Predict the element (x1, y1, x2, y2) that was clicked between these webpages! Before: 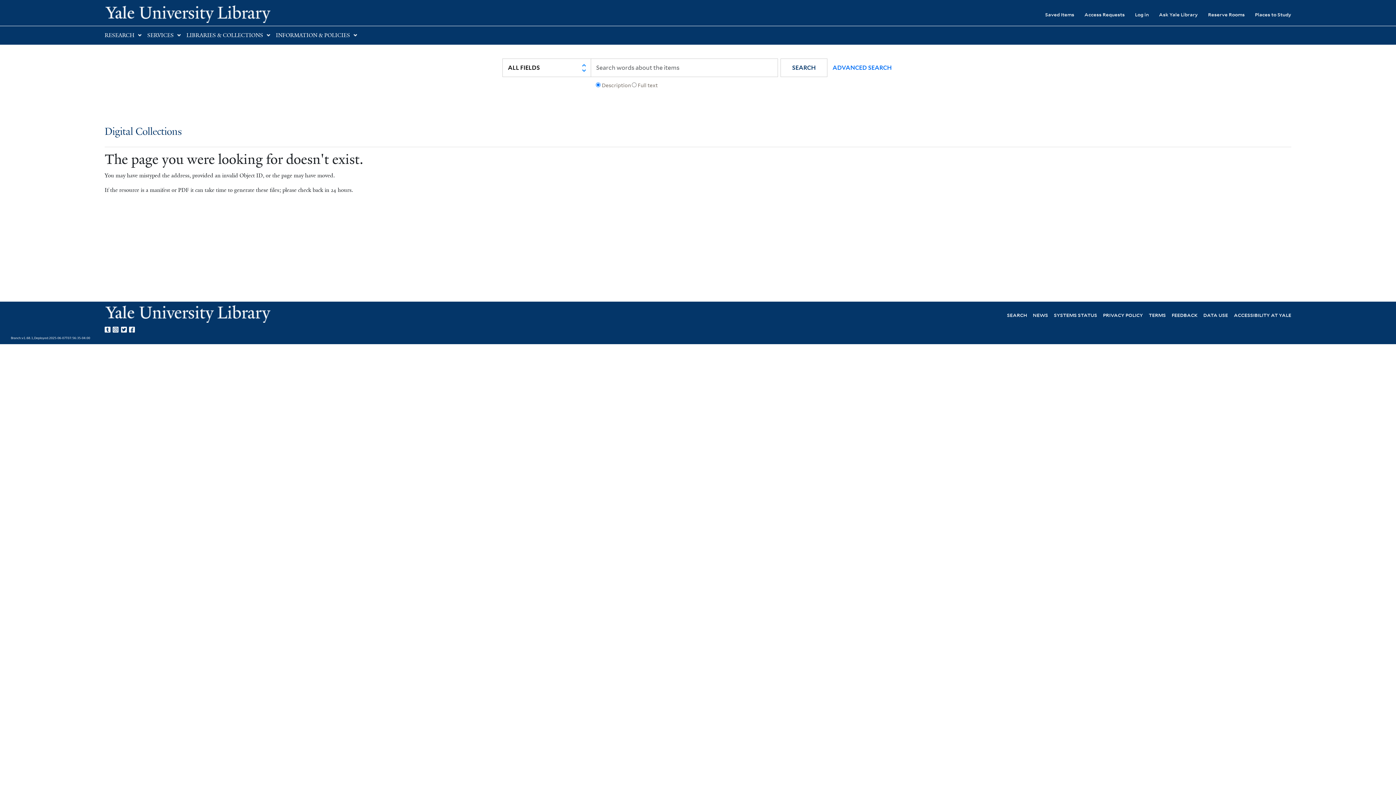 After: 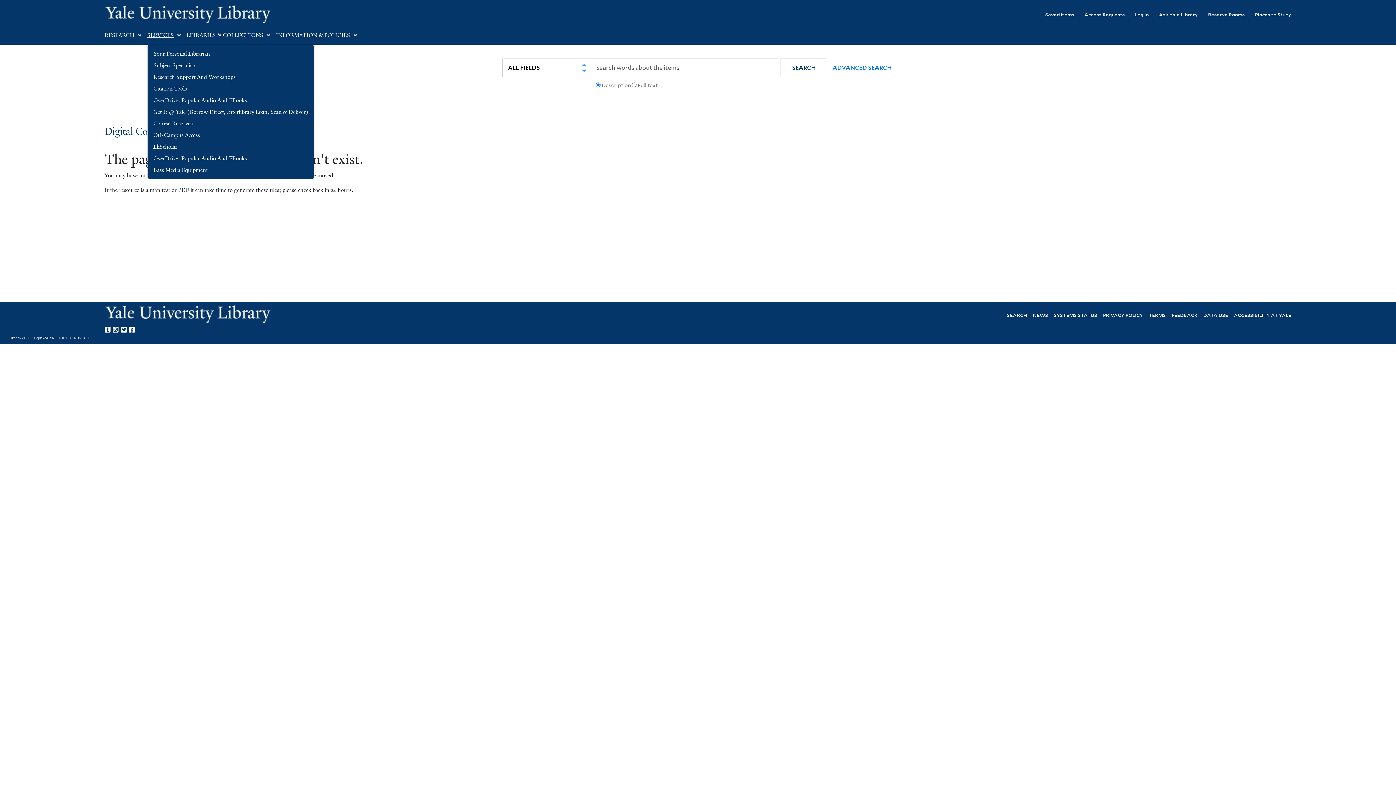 Action: bbox: (147, 32, 173, 38) label: SERVICES